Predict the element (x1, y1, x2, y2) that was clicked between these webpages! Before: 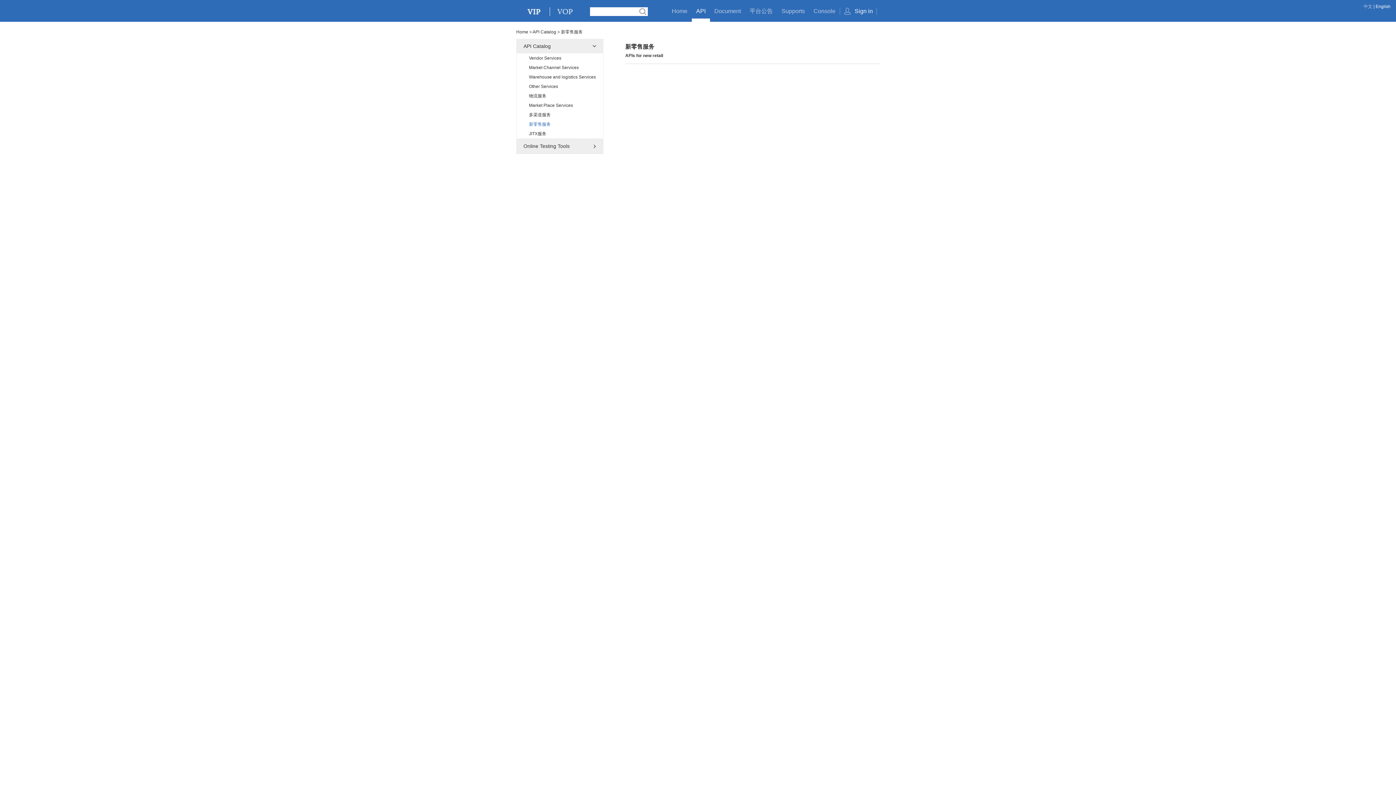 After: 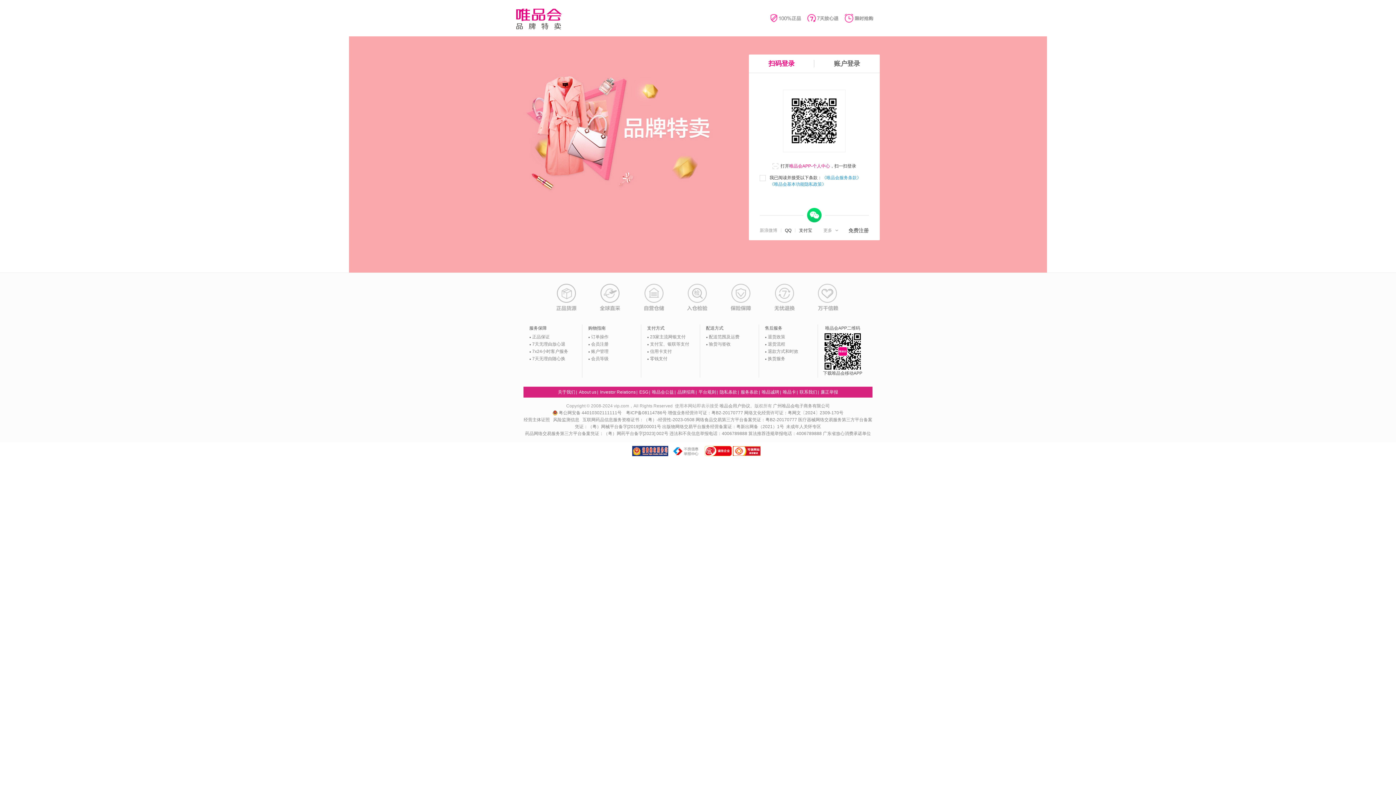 Action: label: Sign in bbox: (854, 8, 873, 14)